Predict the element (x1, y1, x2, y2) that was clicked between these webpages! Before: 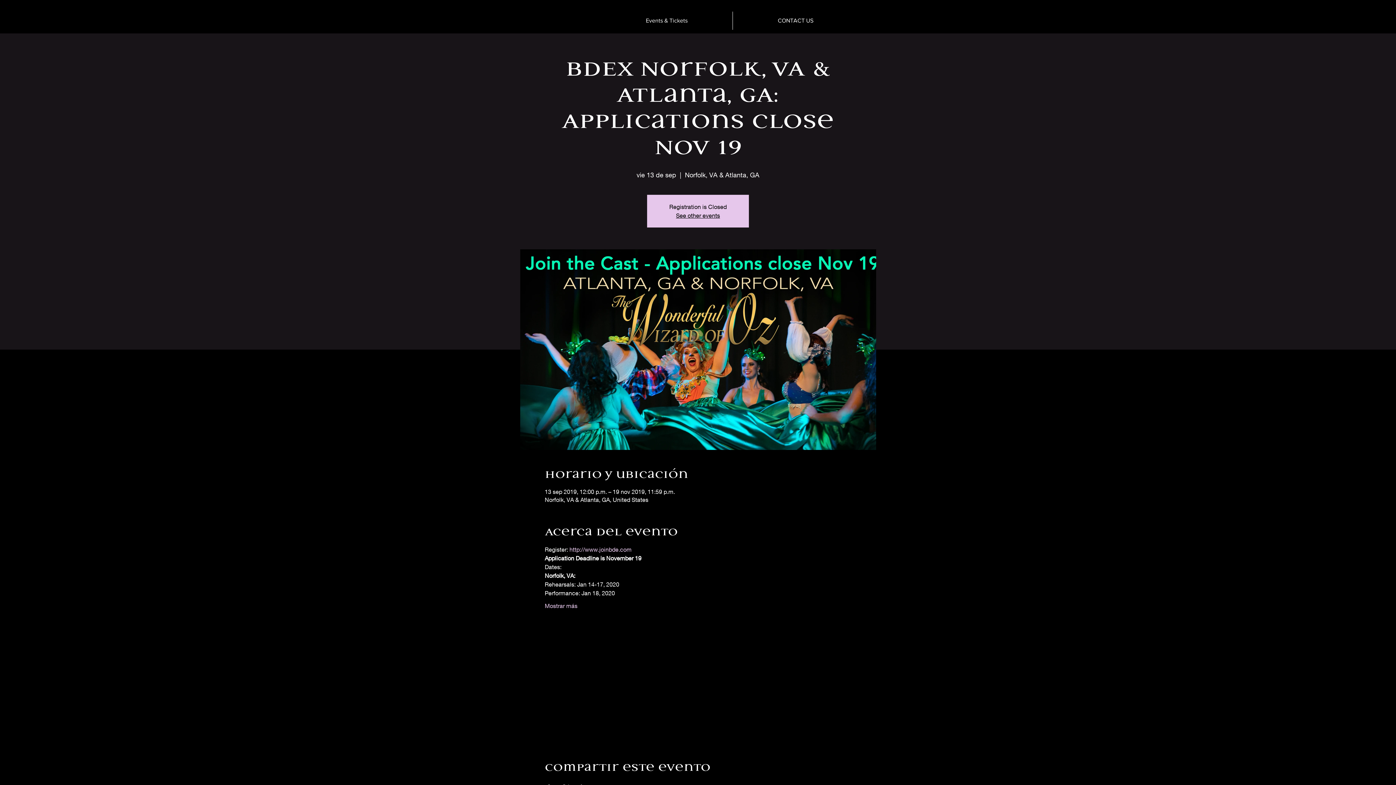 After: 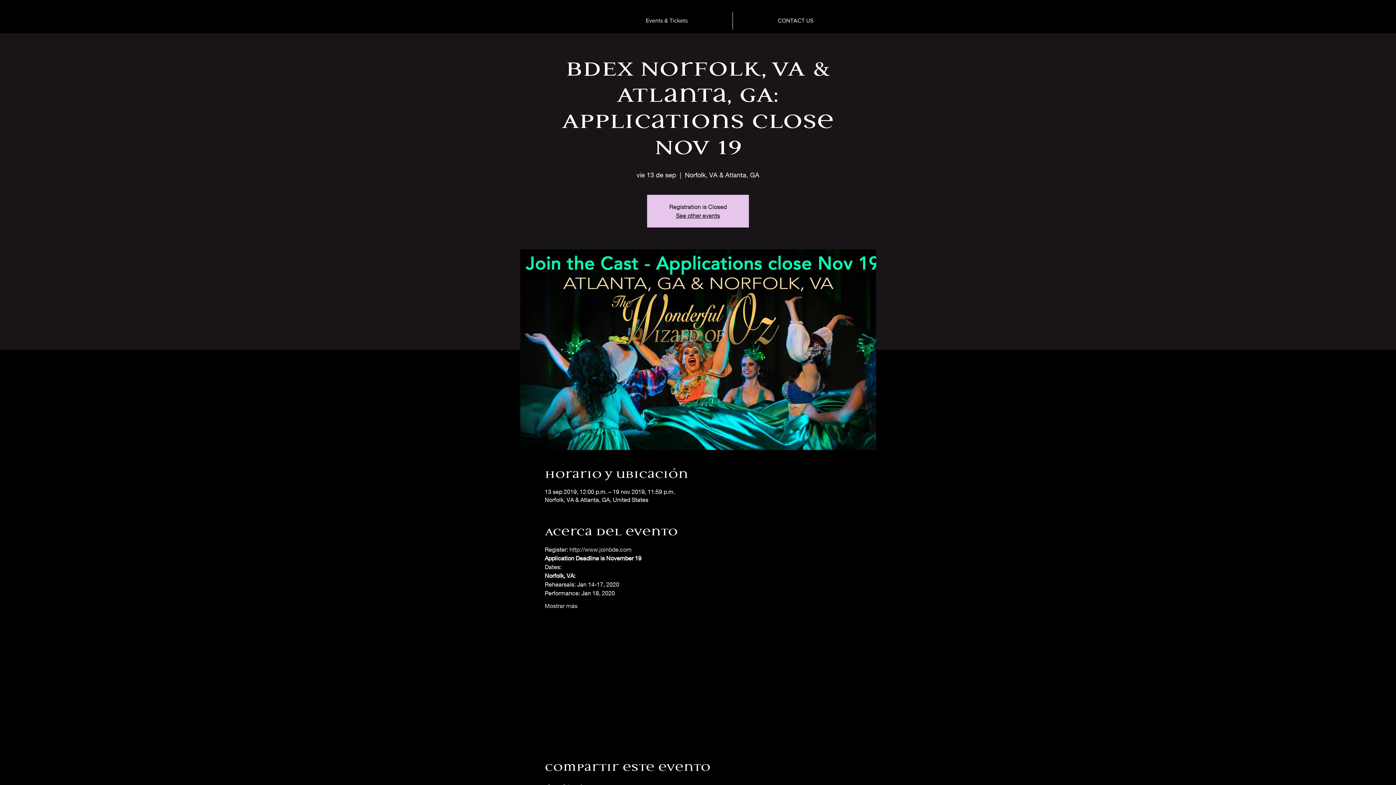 Action: label: http://www.joinbde.com bbox: (569, 546, 631, 553)